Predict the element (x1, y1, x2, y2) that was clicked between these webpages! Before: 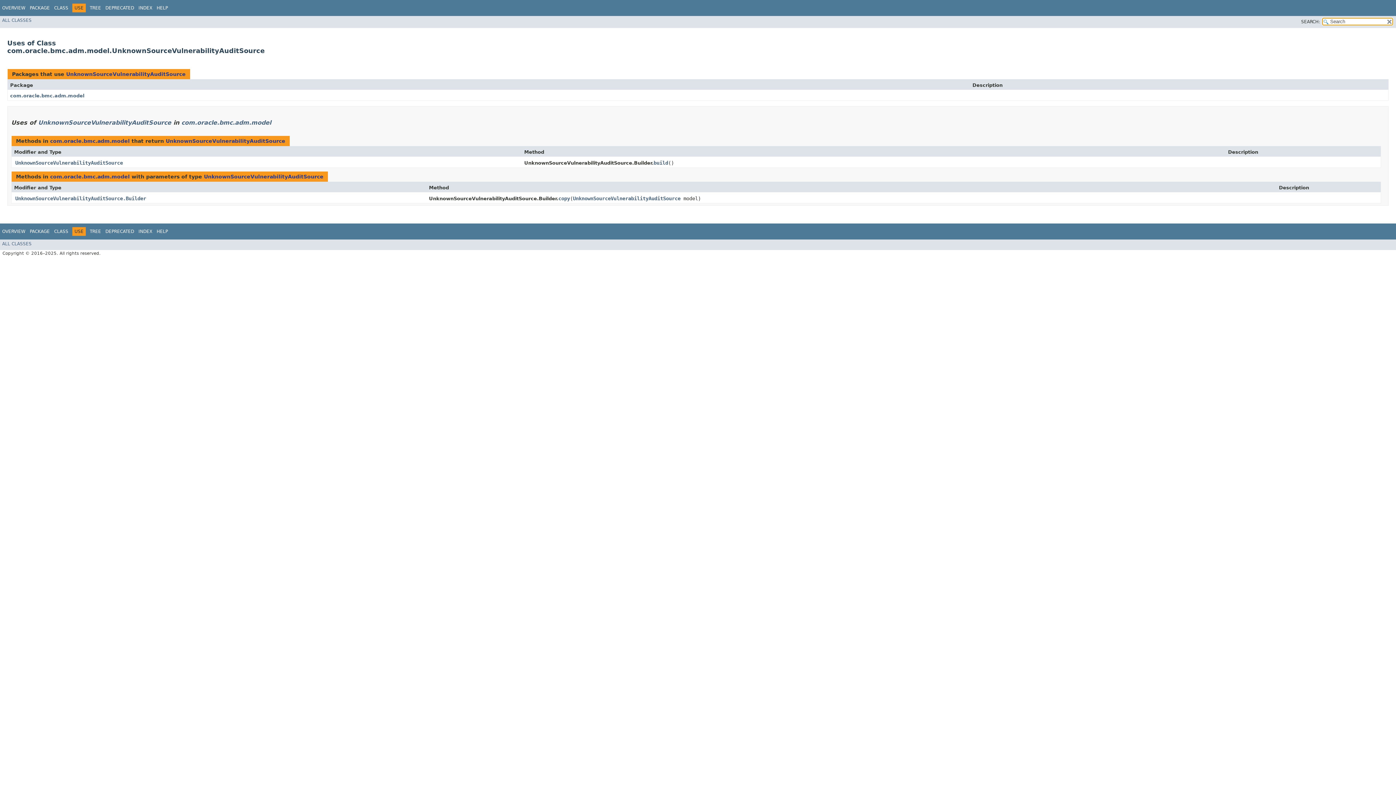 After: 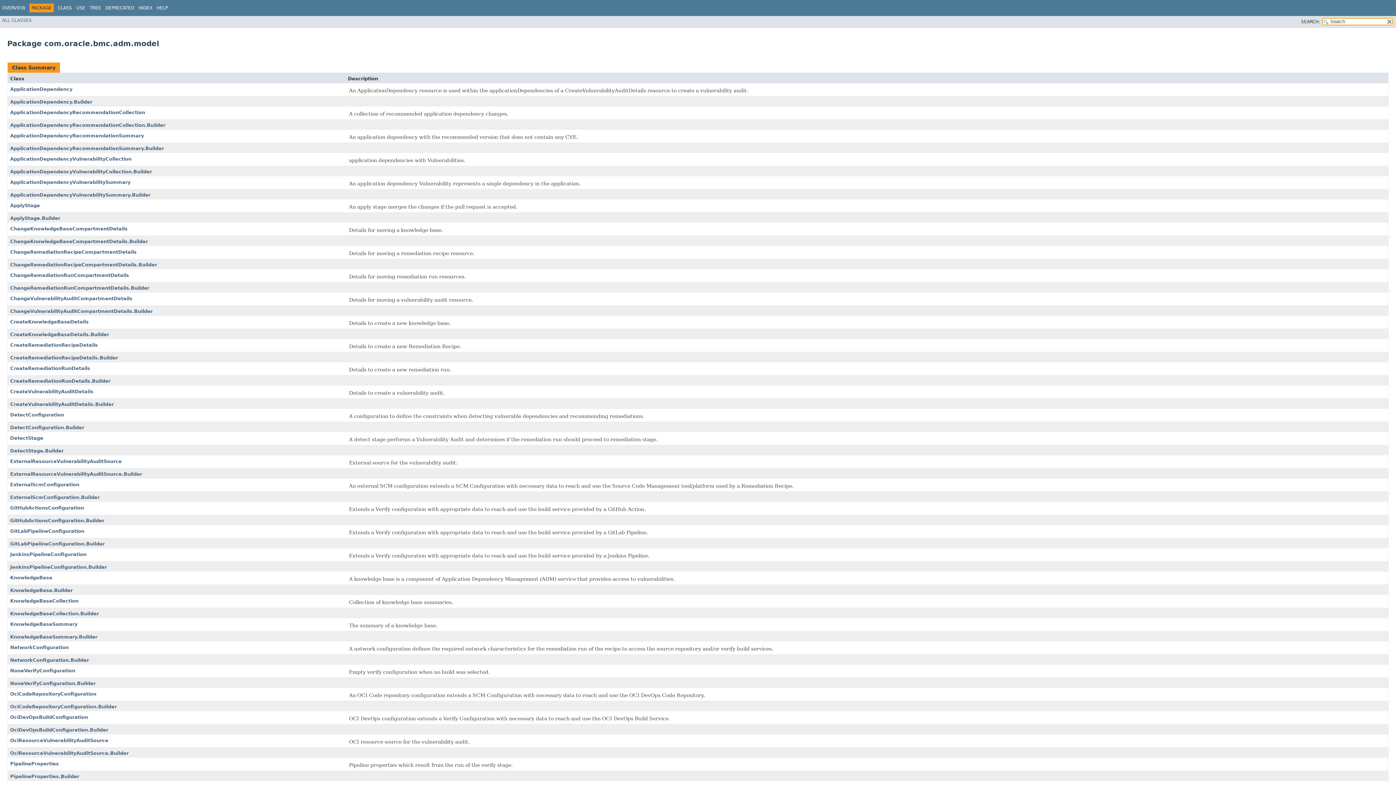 Action: label: com.oracle.bmc.adm.model bbox: (50, 173, 129, 179)